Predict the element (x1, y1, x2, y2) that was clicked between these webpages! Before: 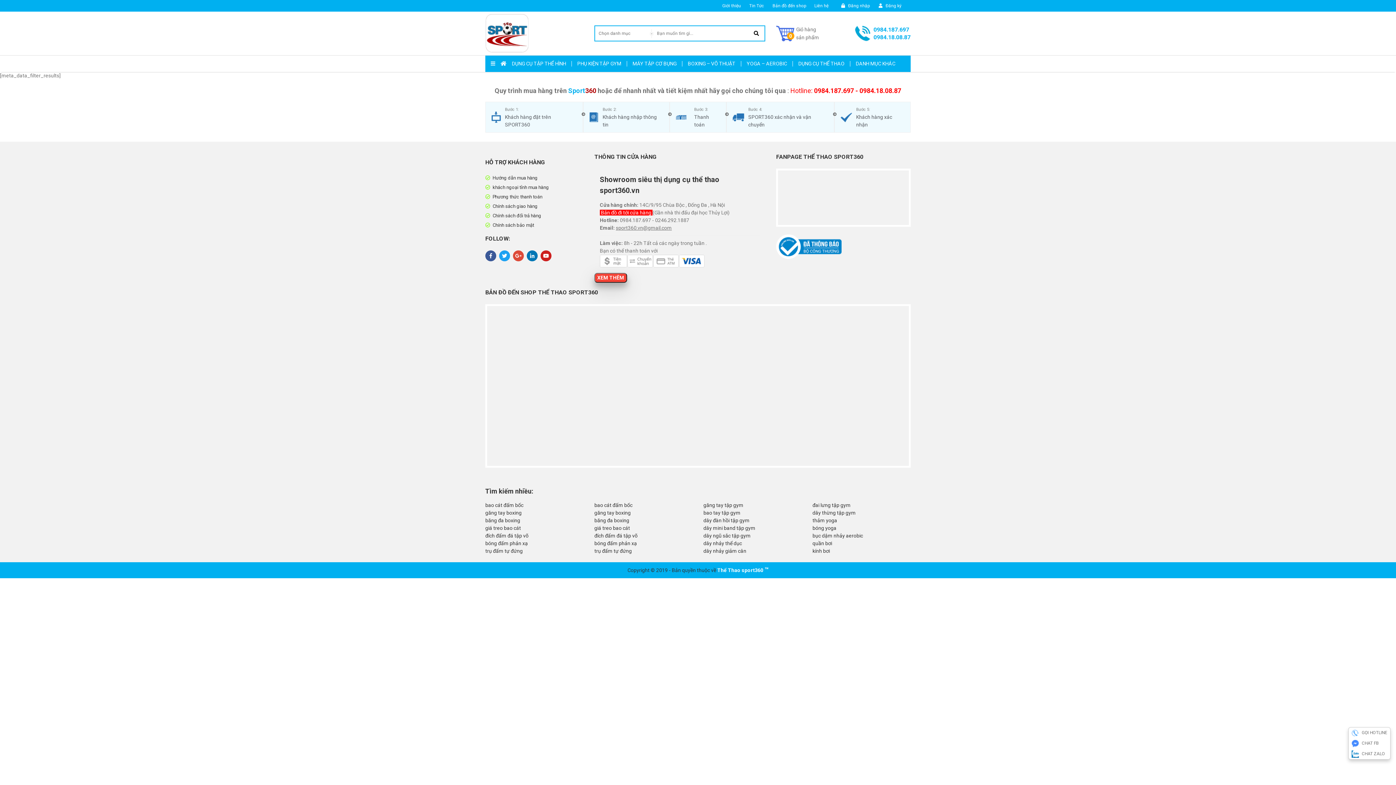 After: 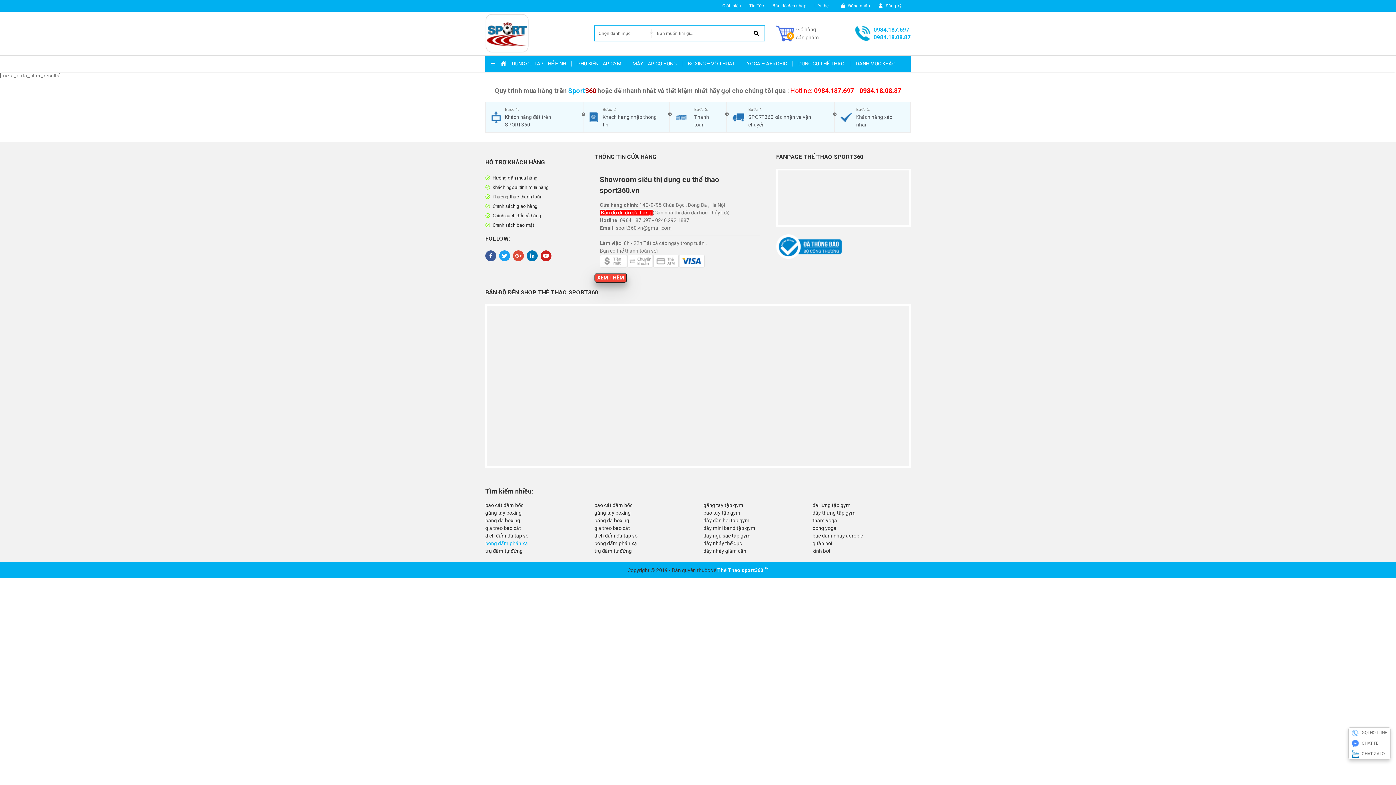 Action: bbox: (485, 540, 528, 546) label: bóng đấm phản xạ